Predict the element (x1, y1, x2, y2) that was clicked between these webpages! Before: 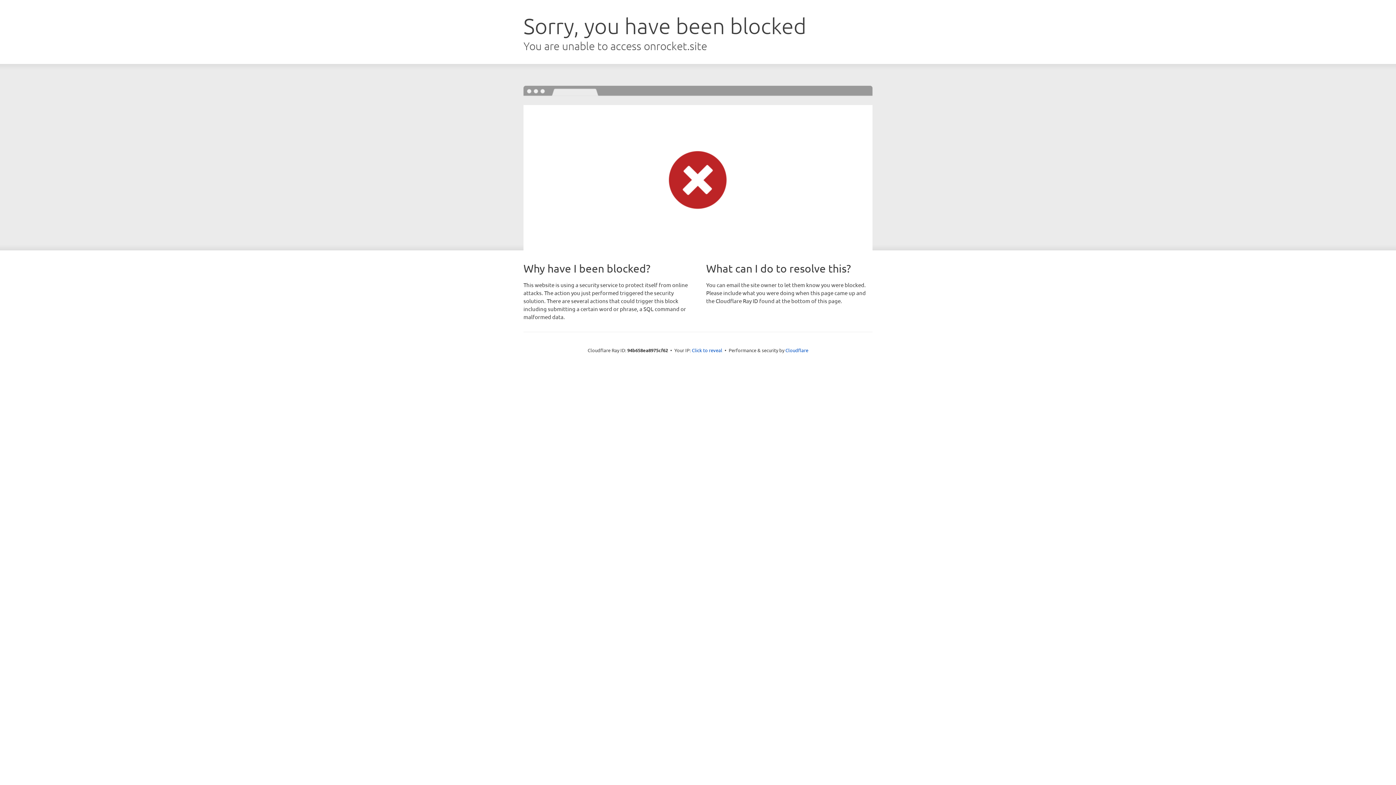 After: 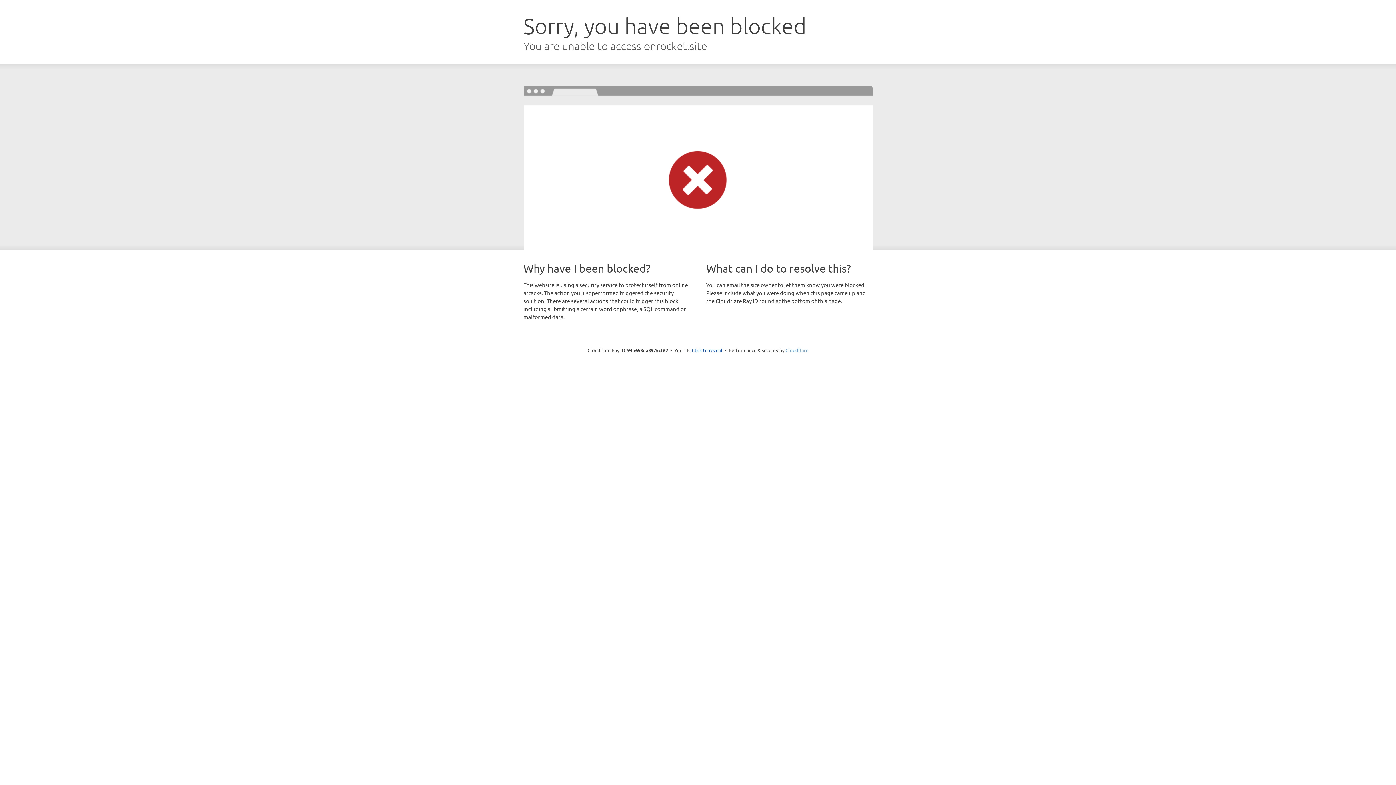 Action: bbox: (785, 347, 808, 353) label: Cloudflare